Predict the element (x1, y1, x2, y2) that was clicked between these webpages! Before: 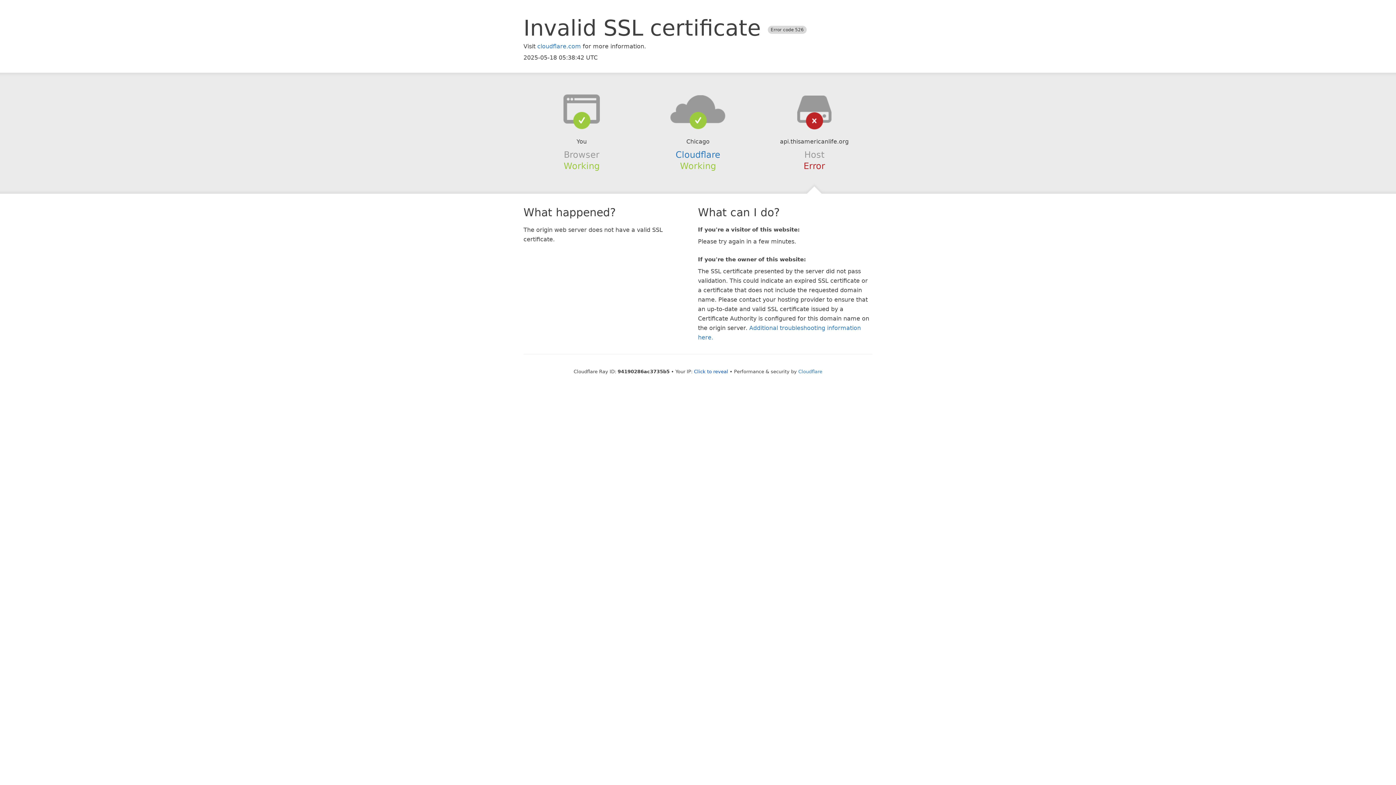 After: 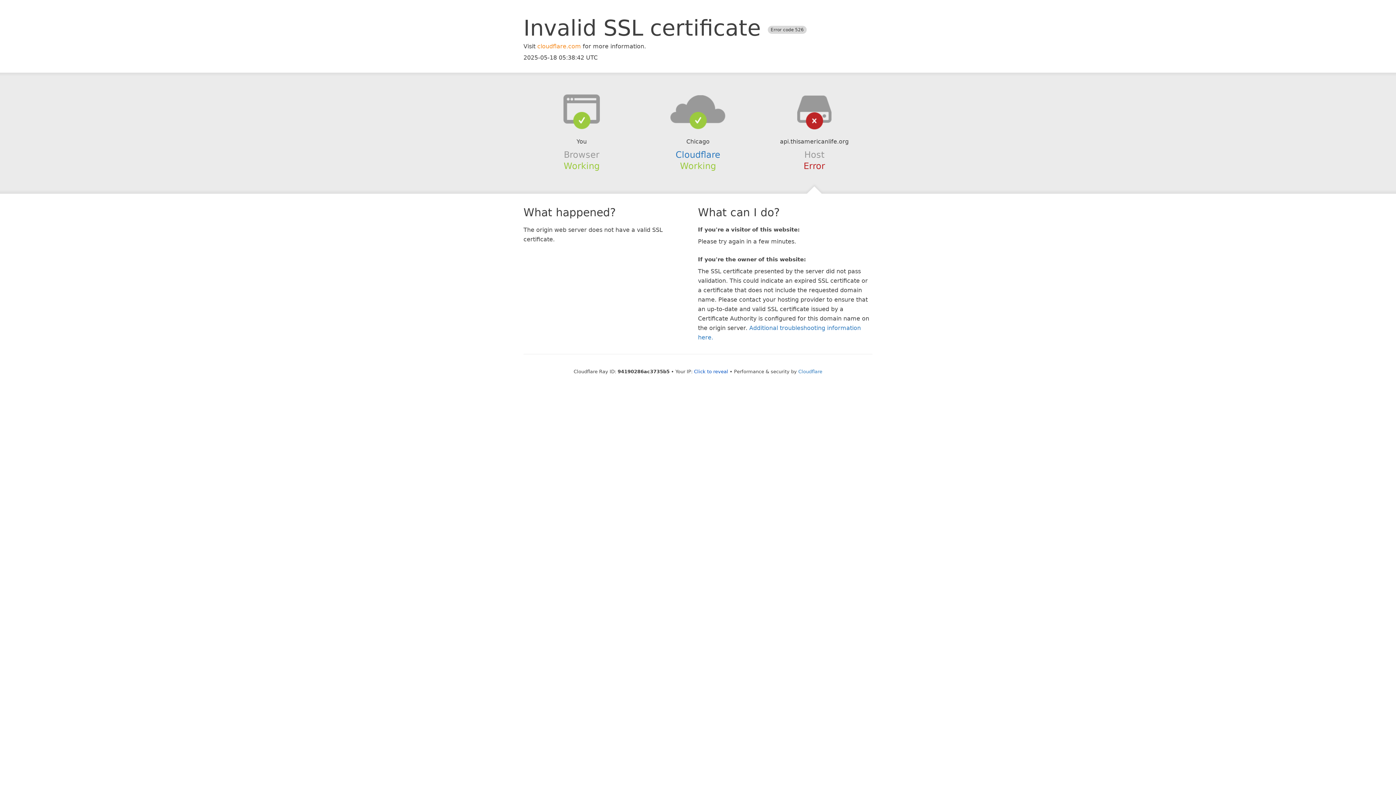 Action: label: cloudflare.com bbox: (537, 42, 581, 49)